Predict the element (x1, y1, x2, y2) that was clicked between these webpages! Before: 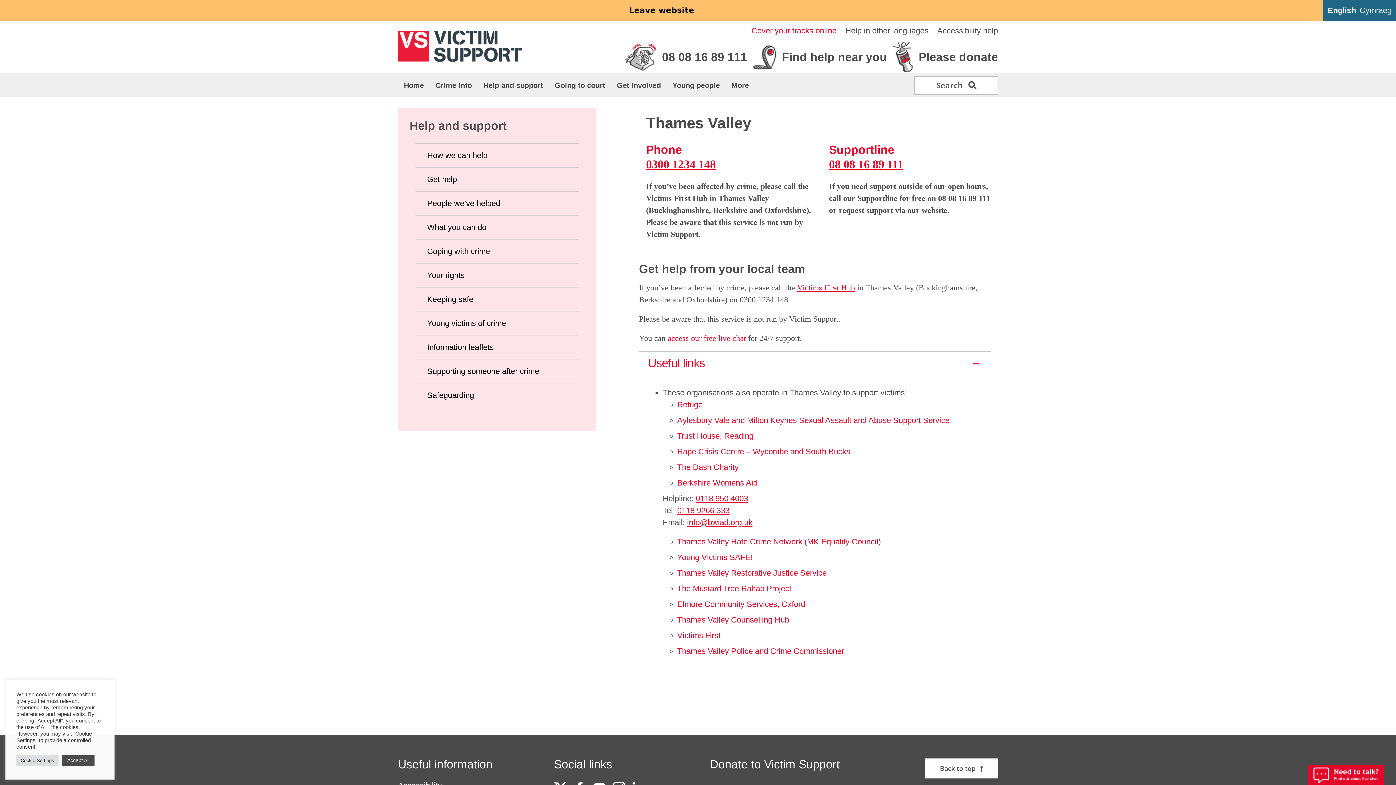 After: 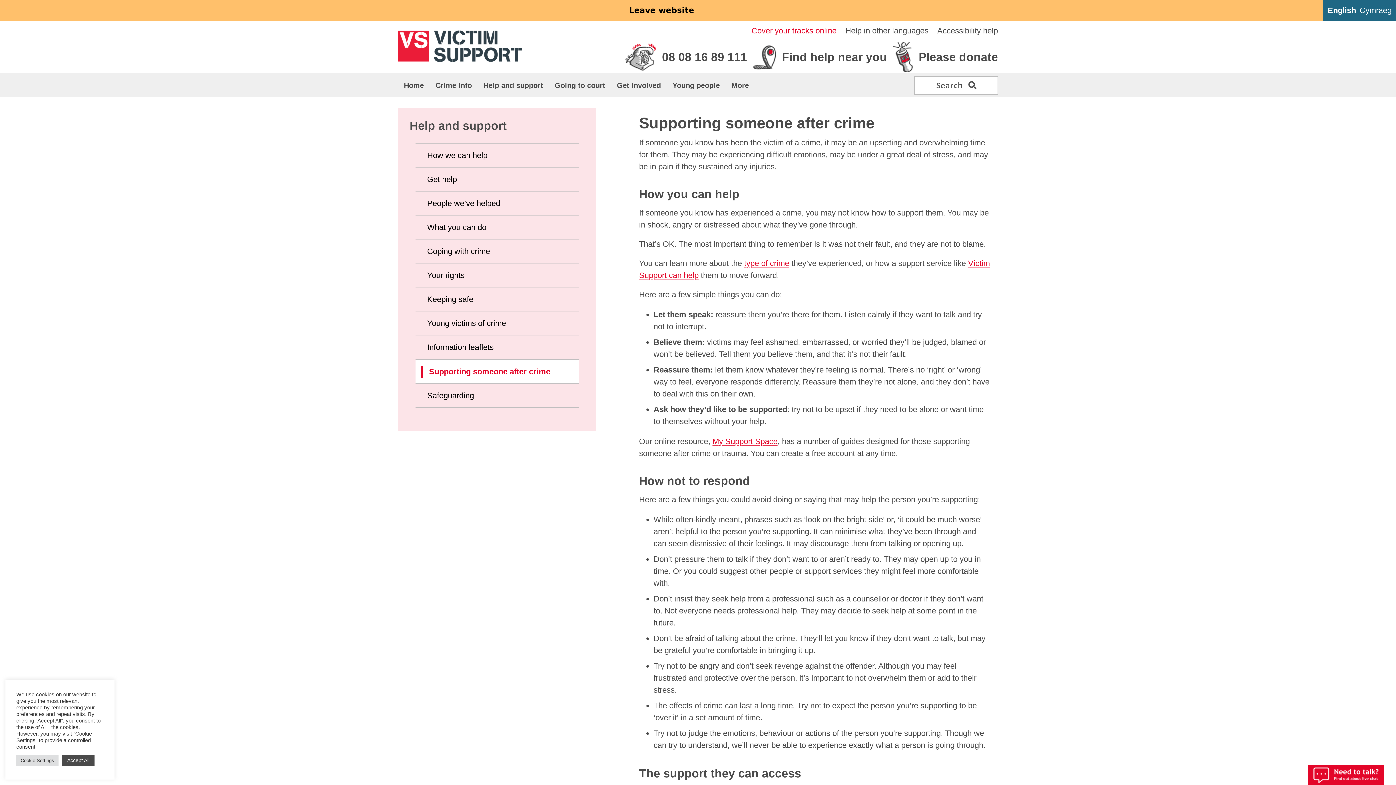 Action: bbox: (427, 365, 567, 377) label: Supporting someone after crime